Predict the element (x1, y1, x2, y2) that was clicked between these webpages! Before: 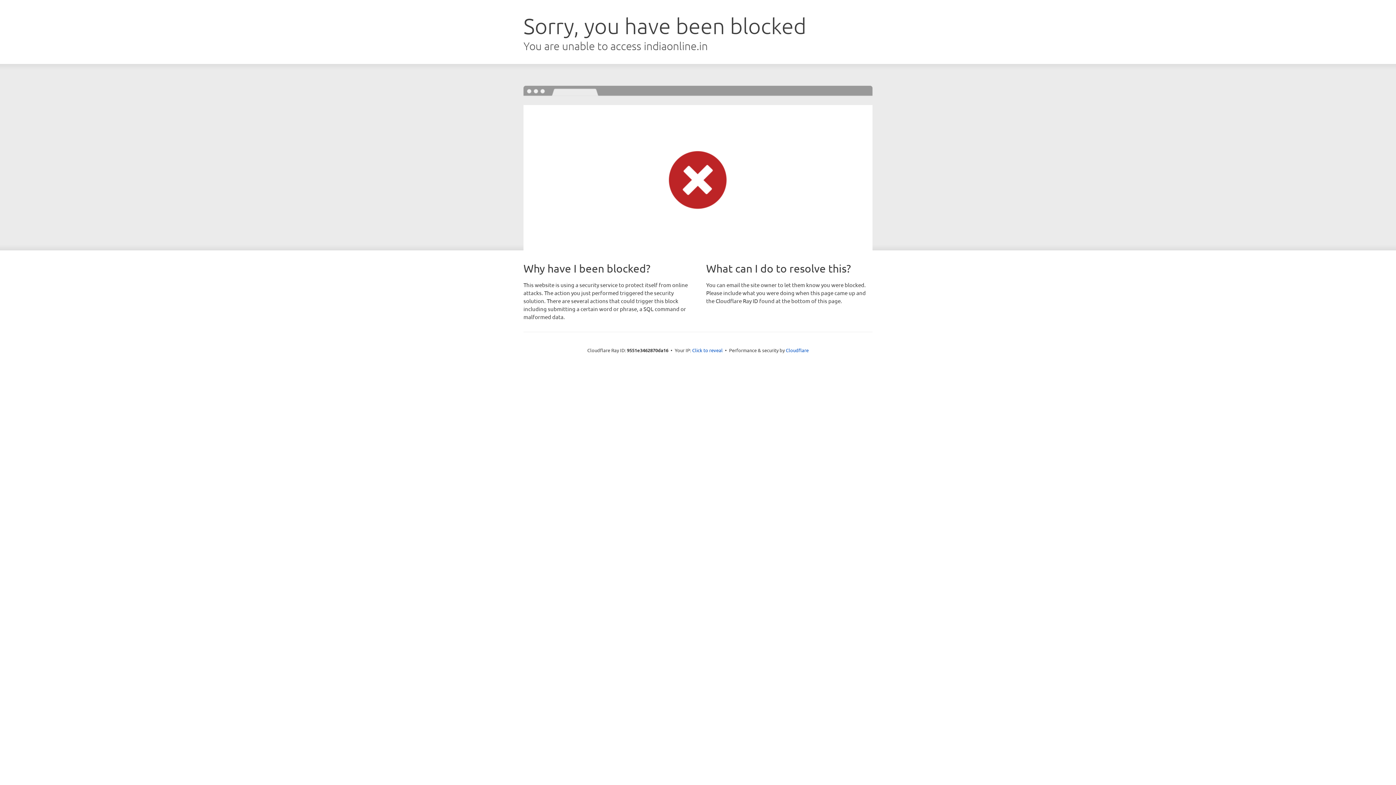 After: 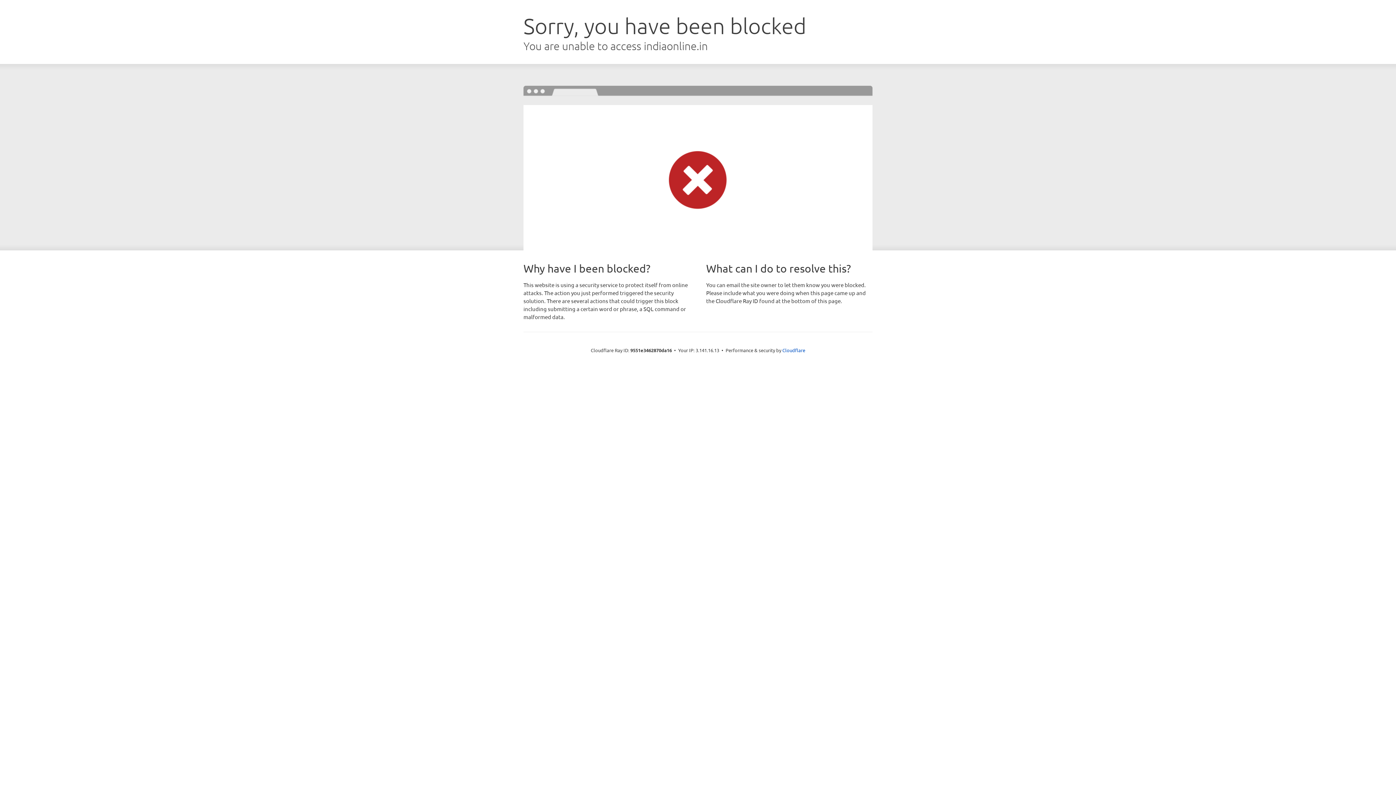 Action: label: Click to reveal bbox: (692, 346, 722, 353)